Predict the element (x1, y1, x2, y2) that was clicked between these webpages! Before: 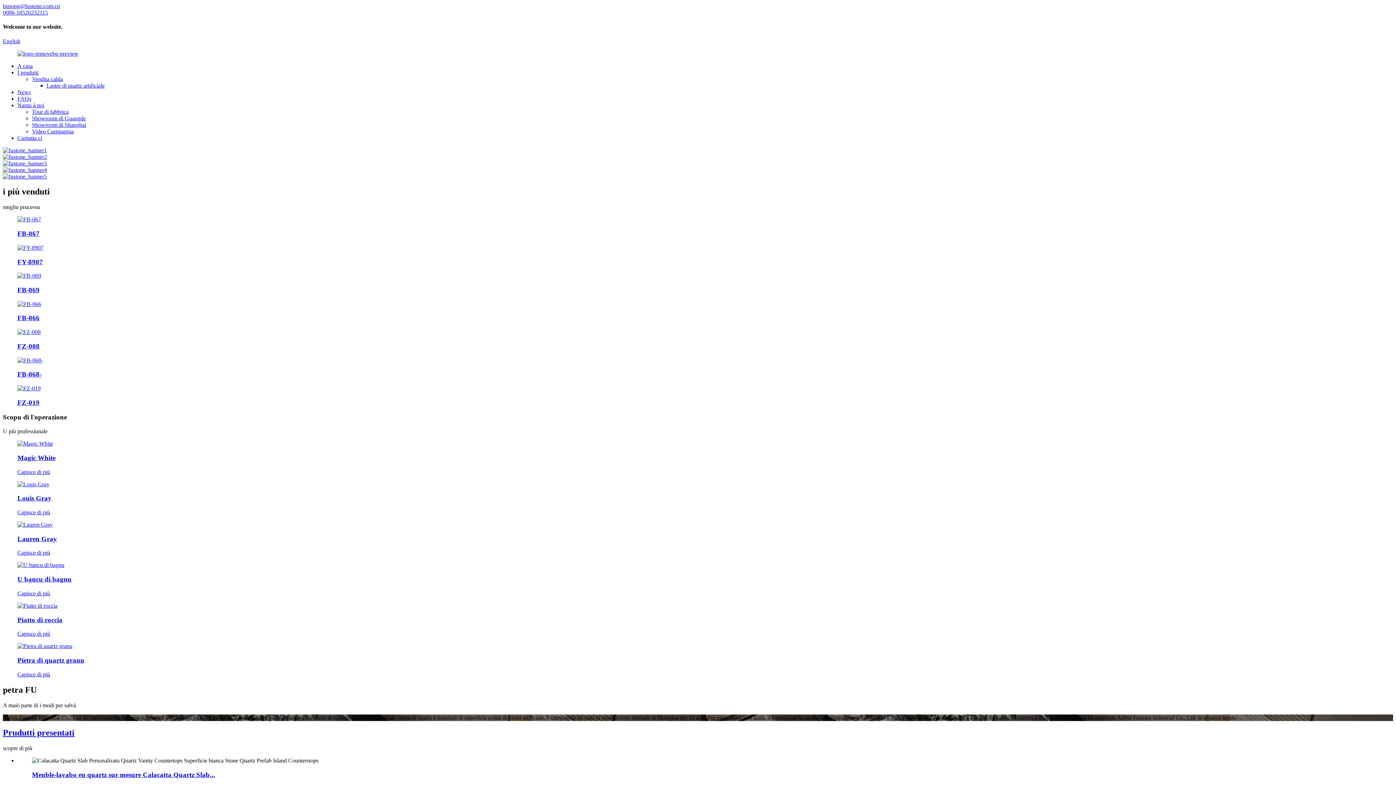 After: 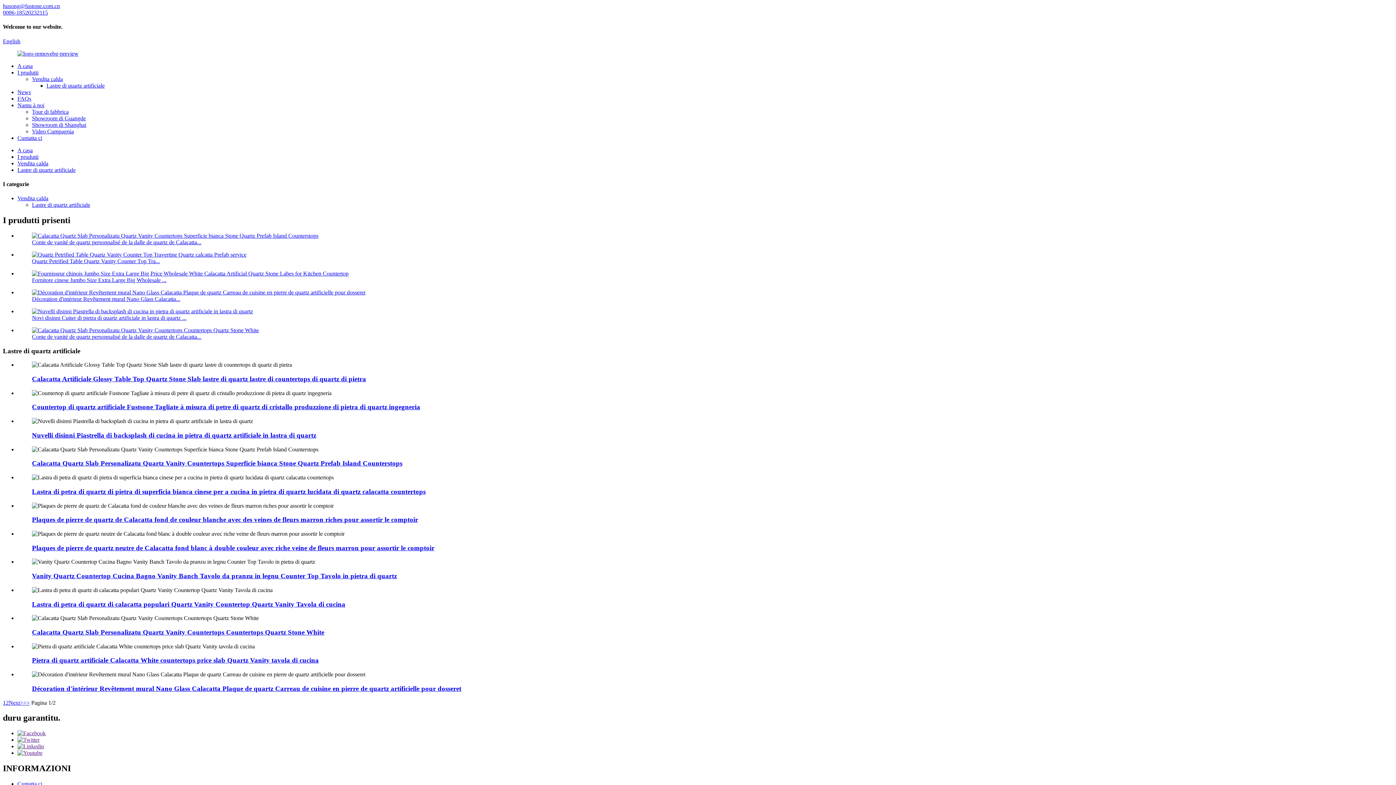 Action: label: Lastre di quartz artificiale bbox: (46, 82, 104, 88)